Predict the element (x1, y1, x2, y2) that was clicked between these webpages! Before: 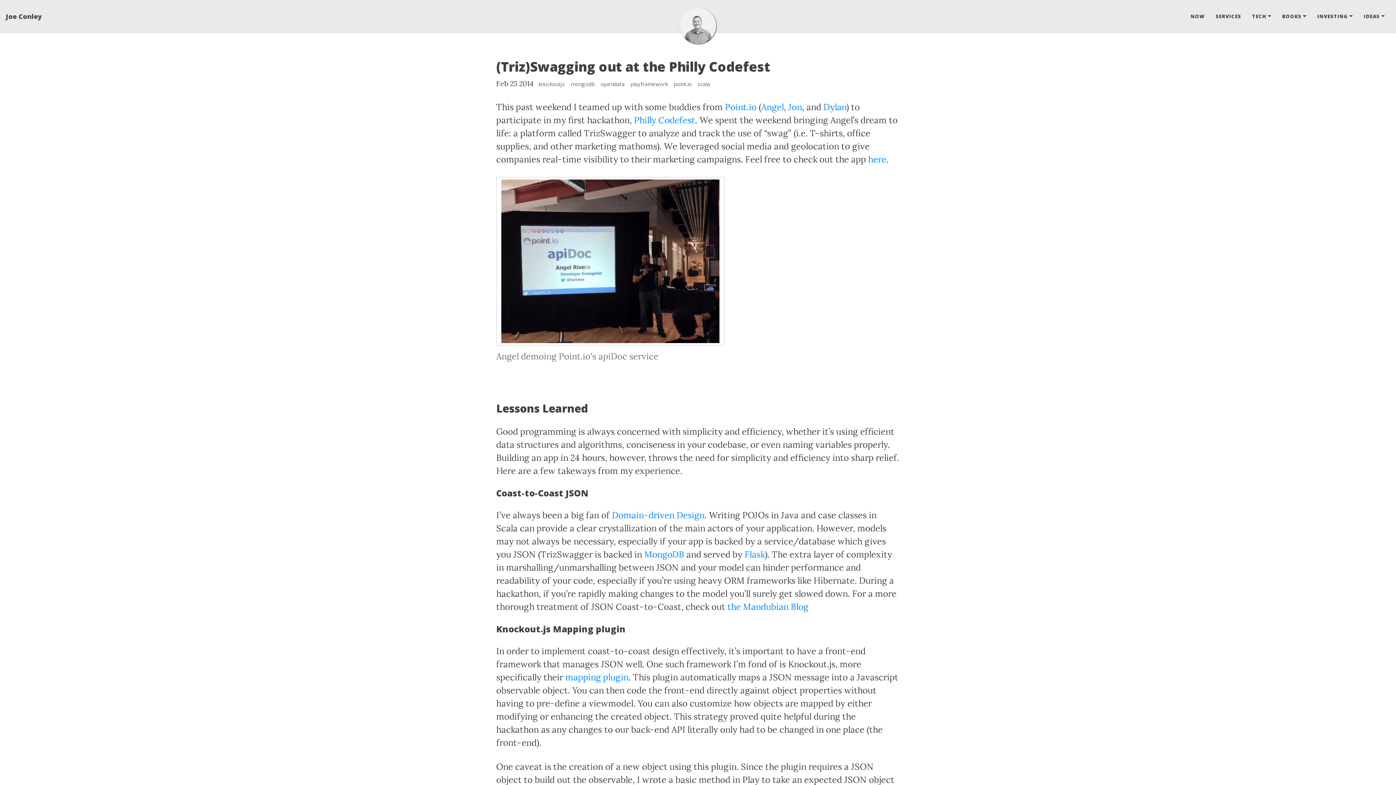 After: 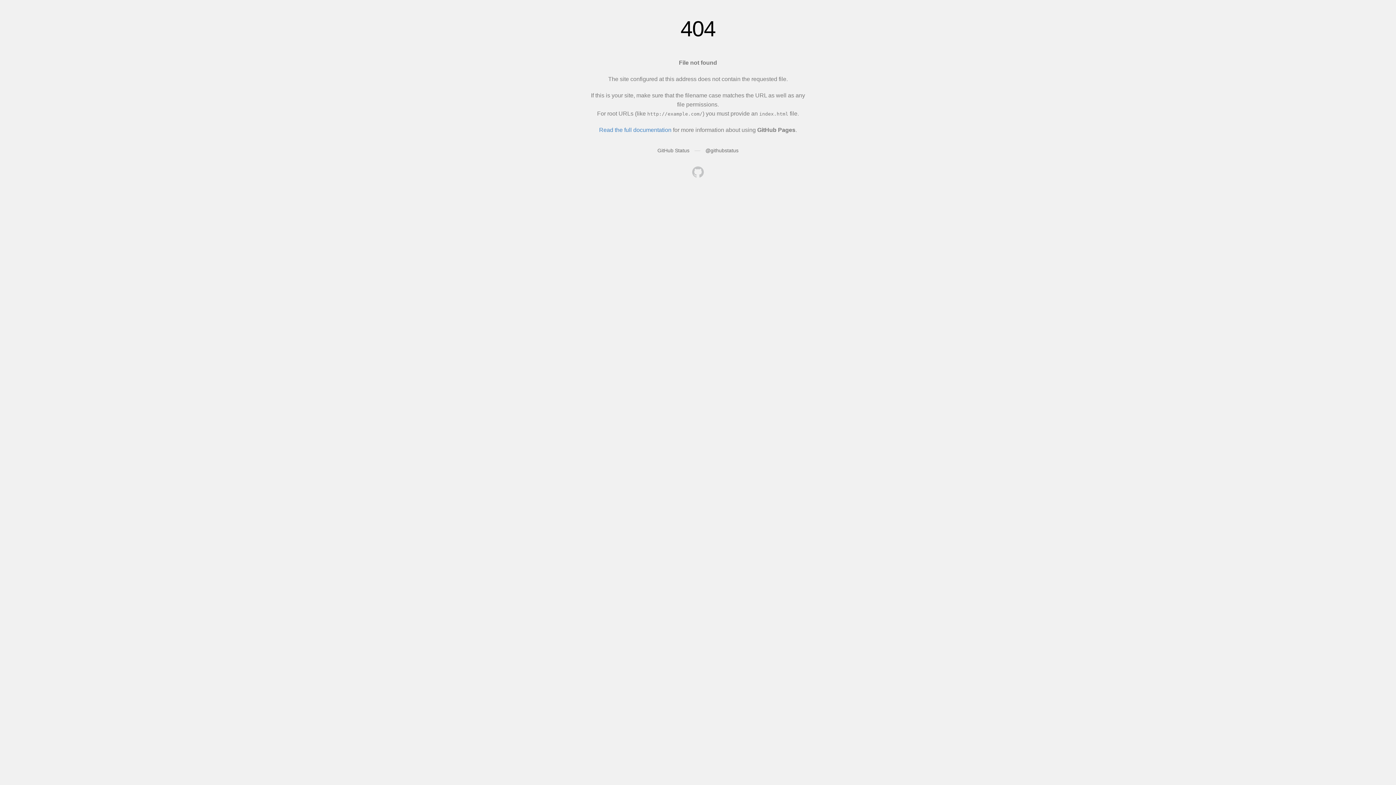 Action: bbox: (671, 80, 694, 88) label: point.io